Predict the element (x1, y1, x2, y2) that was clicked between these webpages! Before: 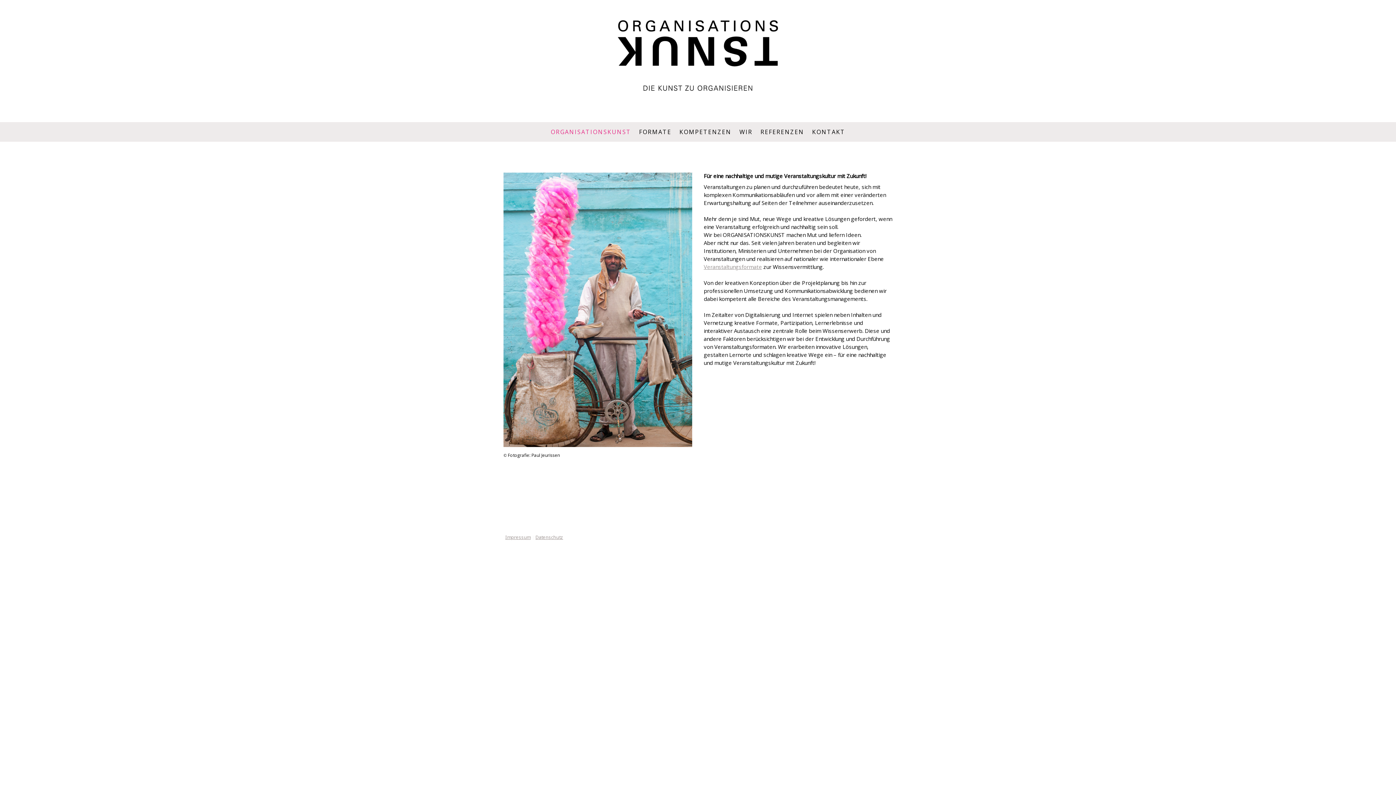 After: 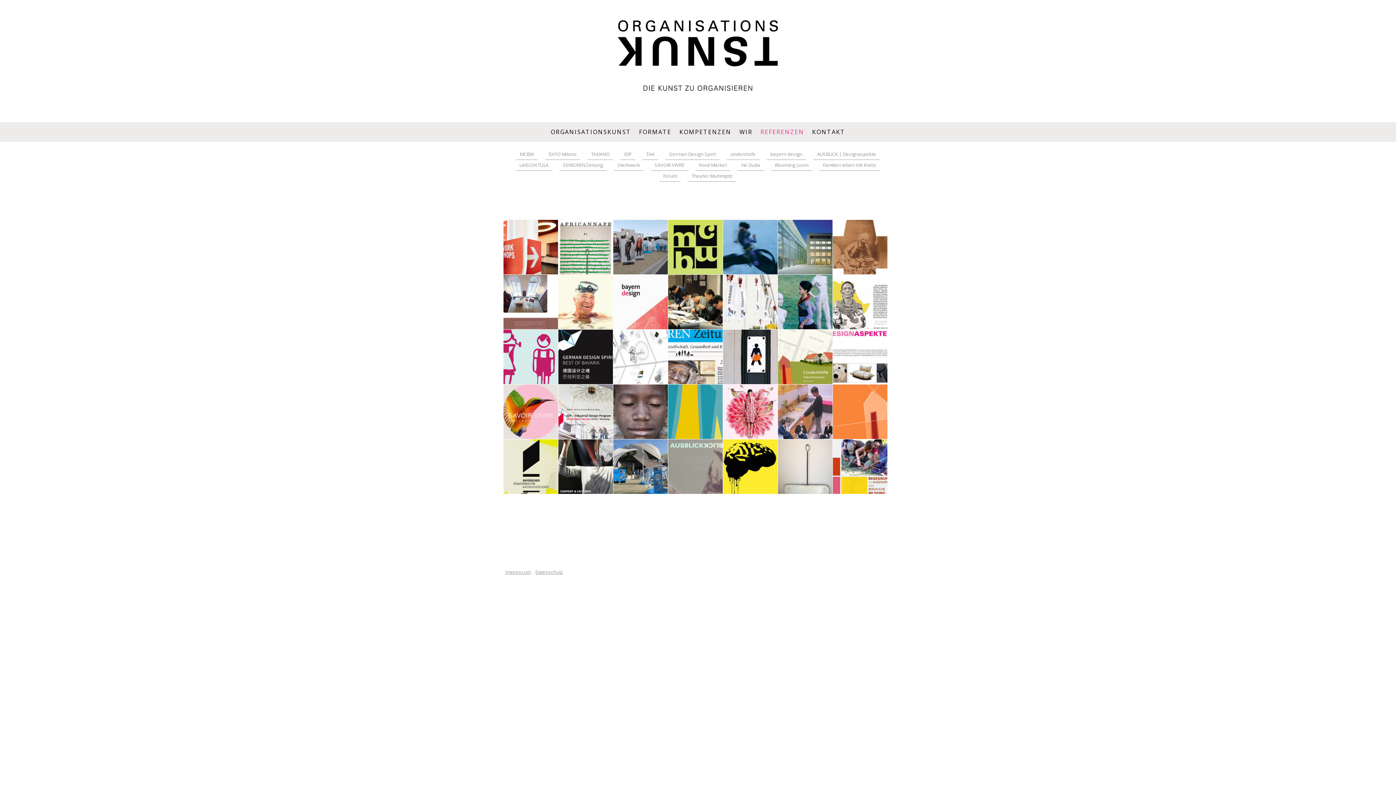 Action: bbox: (756, 123, 808, 139) label: REFERENZEN